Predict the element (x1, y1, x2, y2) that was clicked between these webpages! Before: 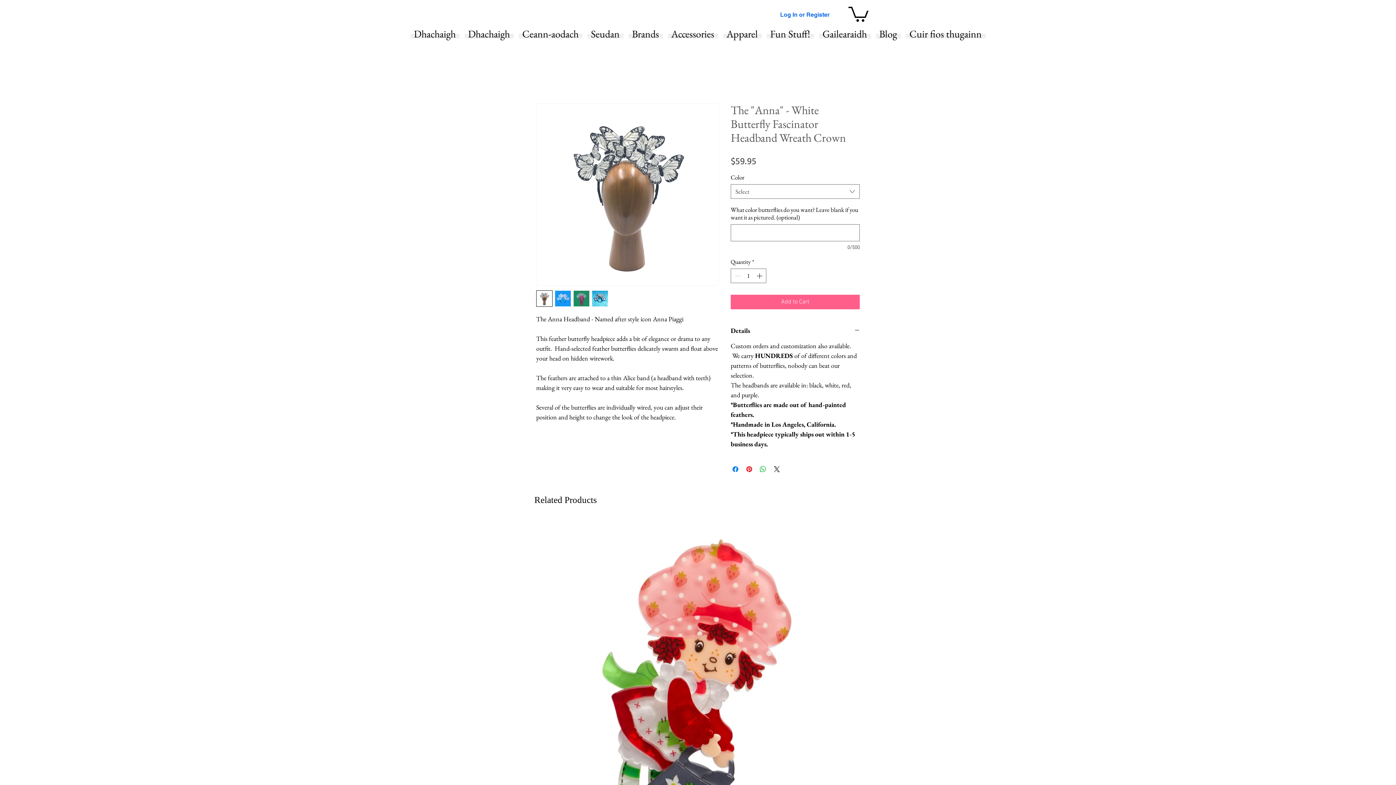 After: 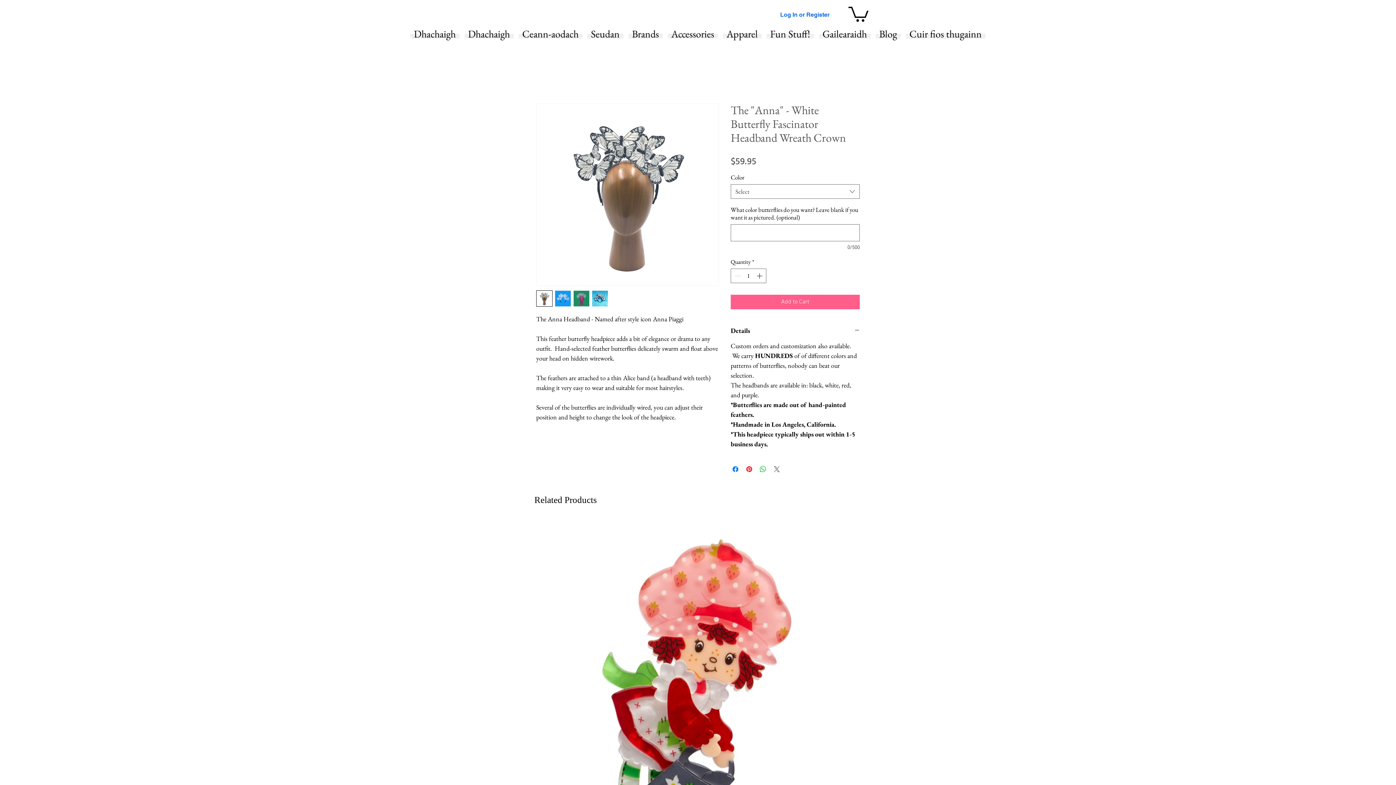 Action: bbox: (772, 465, 781, 473) label: Share on X